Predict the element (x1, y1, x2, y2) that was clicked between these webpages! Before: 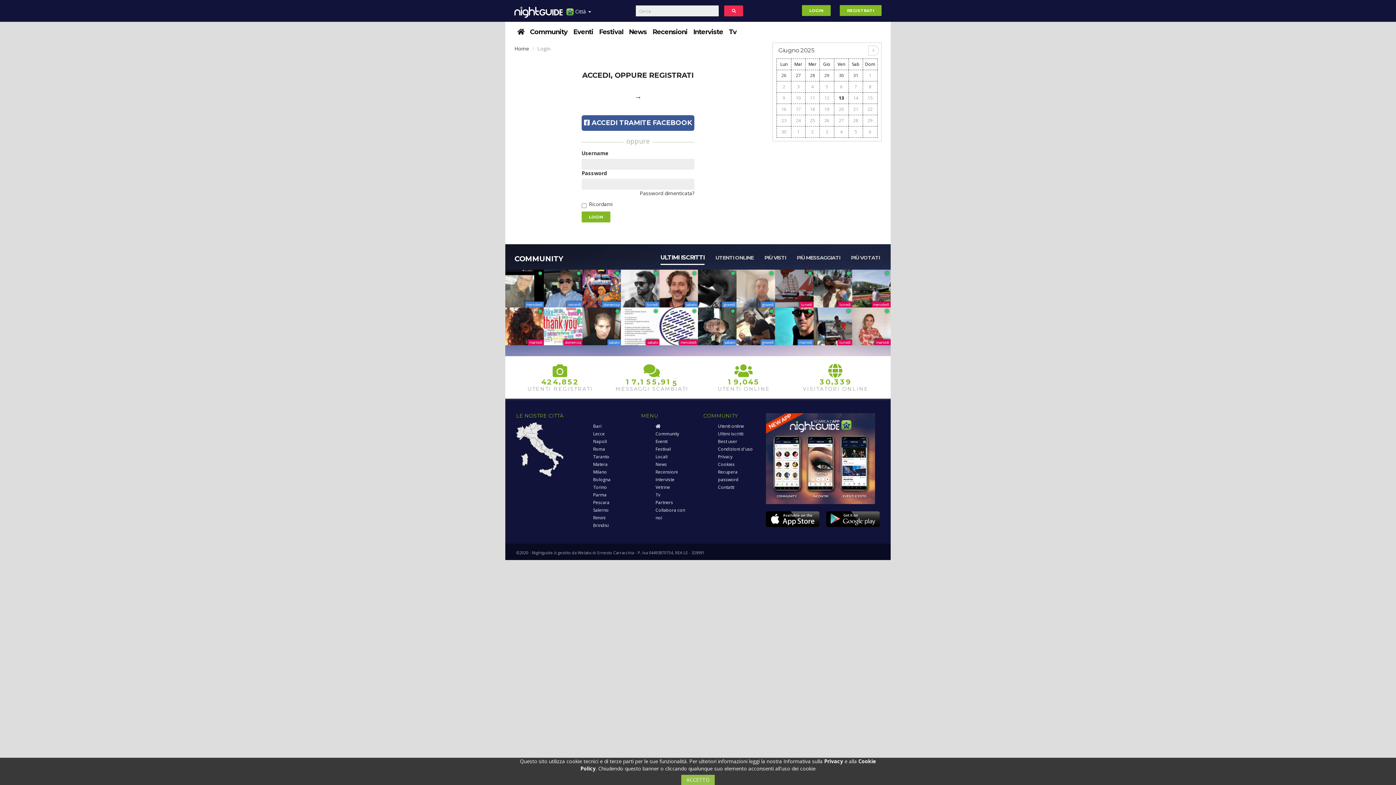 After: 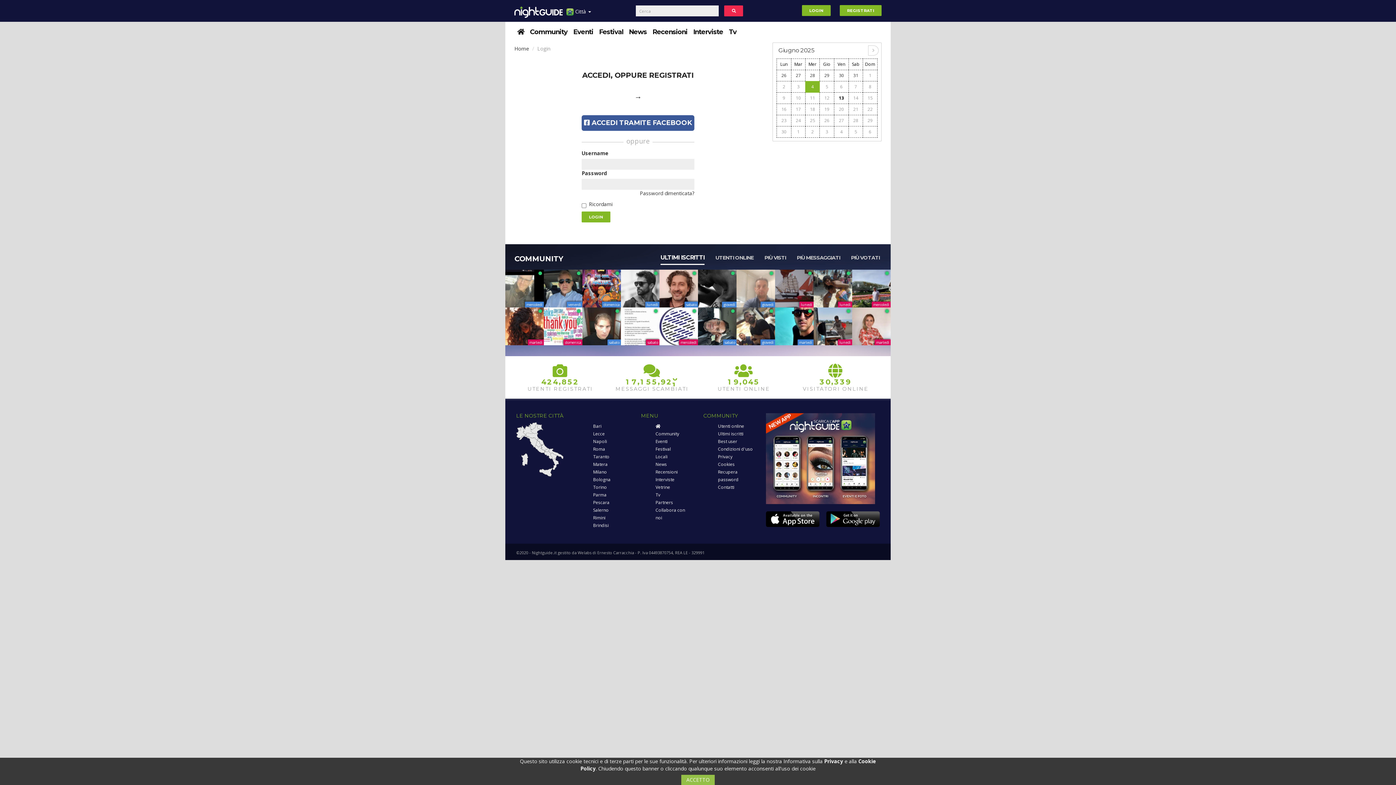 Action: bbox: (811, 83, 814, 90) label: 4